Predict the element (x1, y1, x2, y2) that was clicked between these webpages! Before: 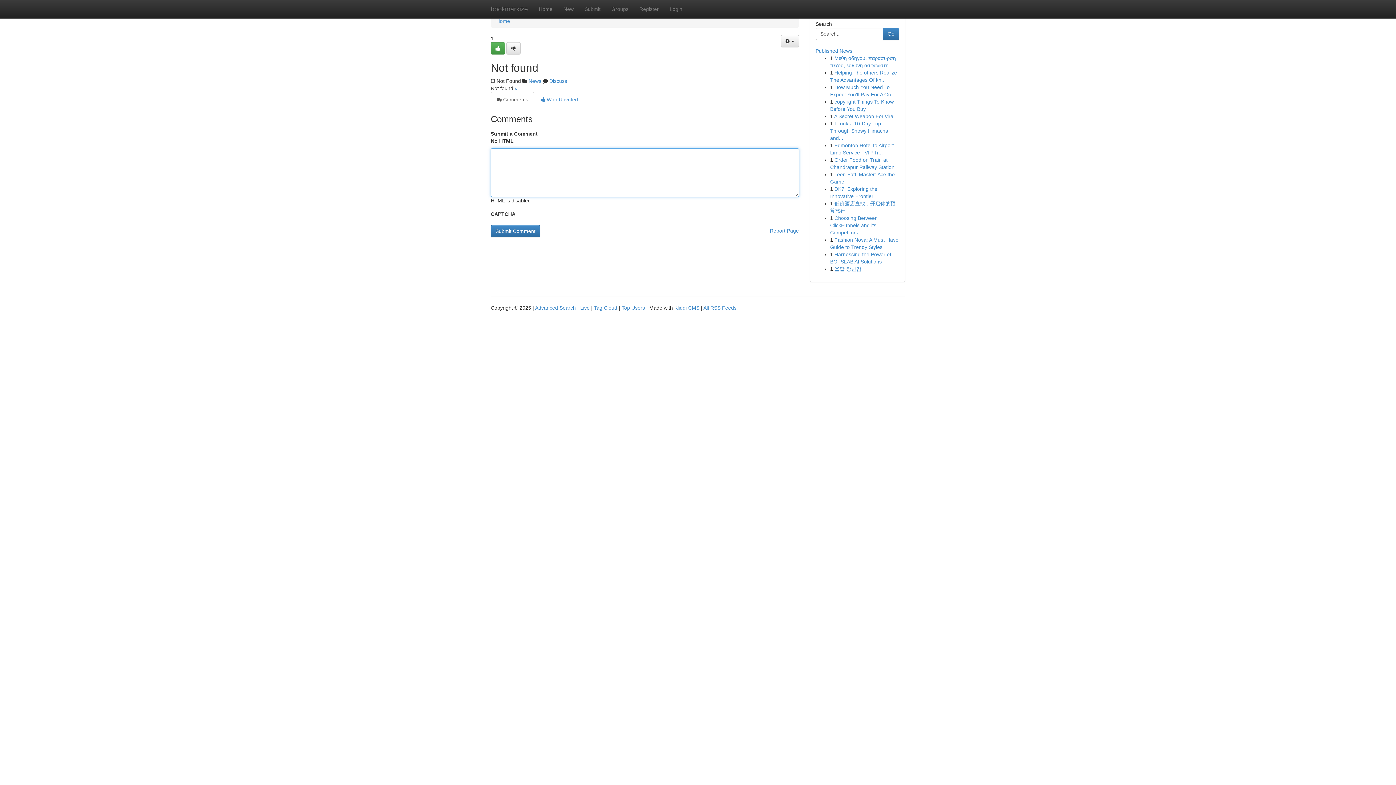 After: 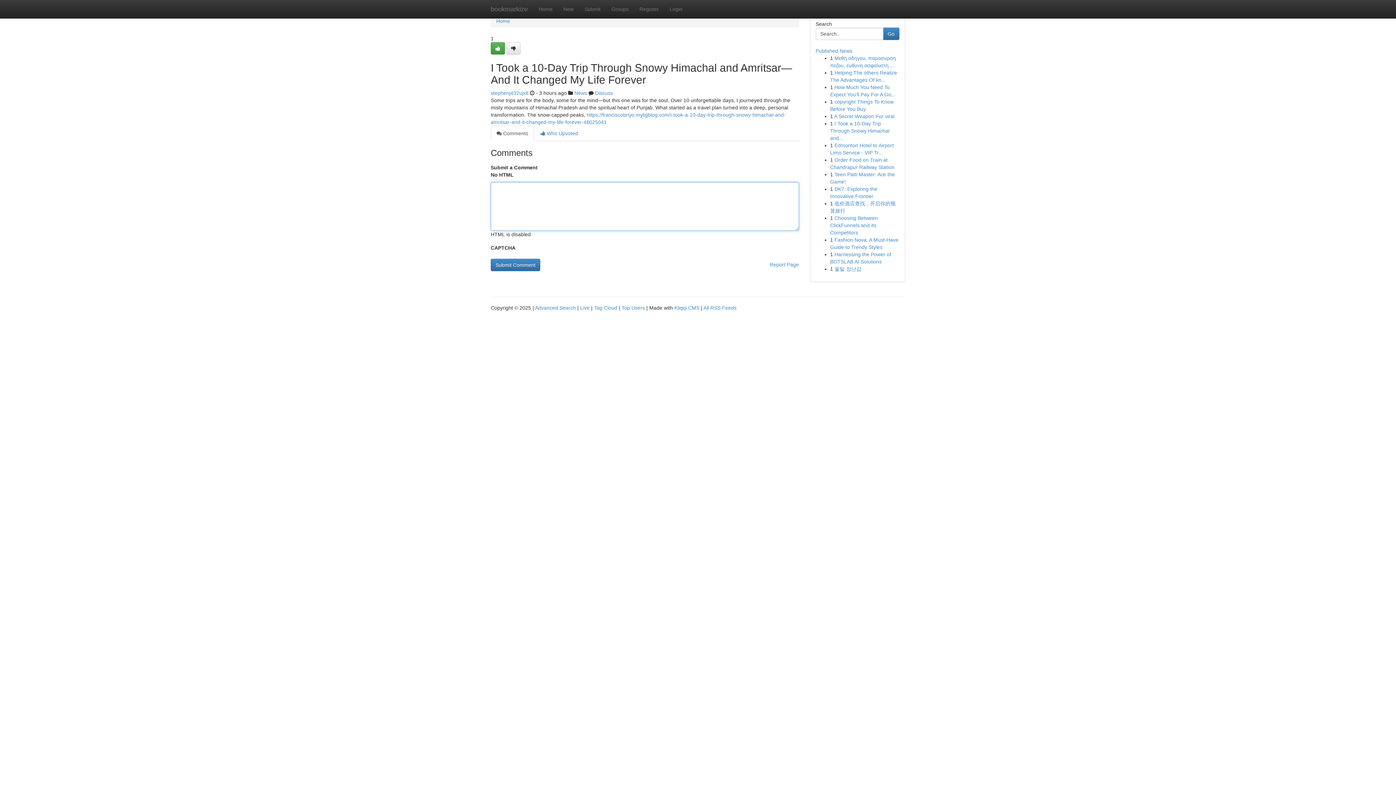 Action: label: I Took a 10-Day Trip Through Snowy Himachal and... bbox: (830, 120, 889, 141)